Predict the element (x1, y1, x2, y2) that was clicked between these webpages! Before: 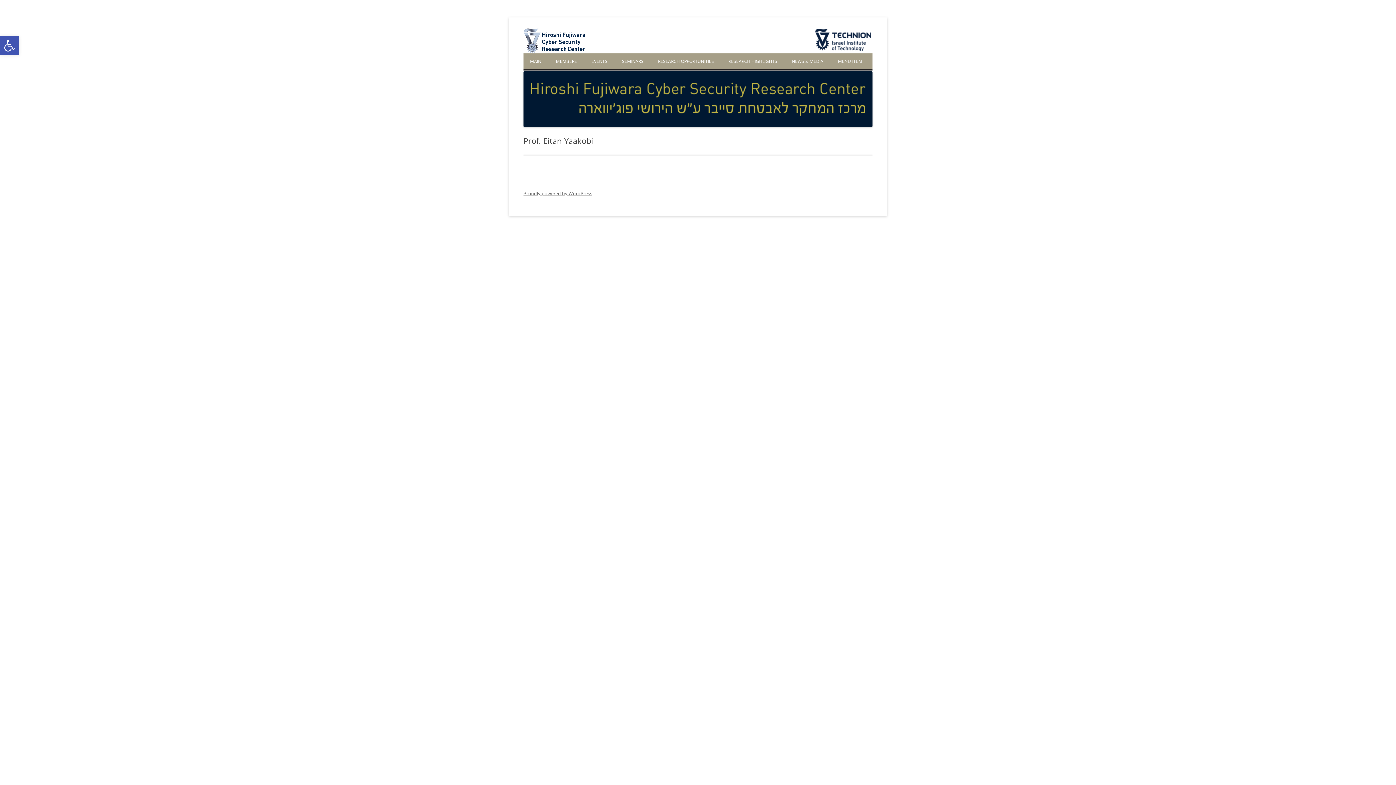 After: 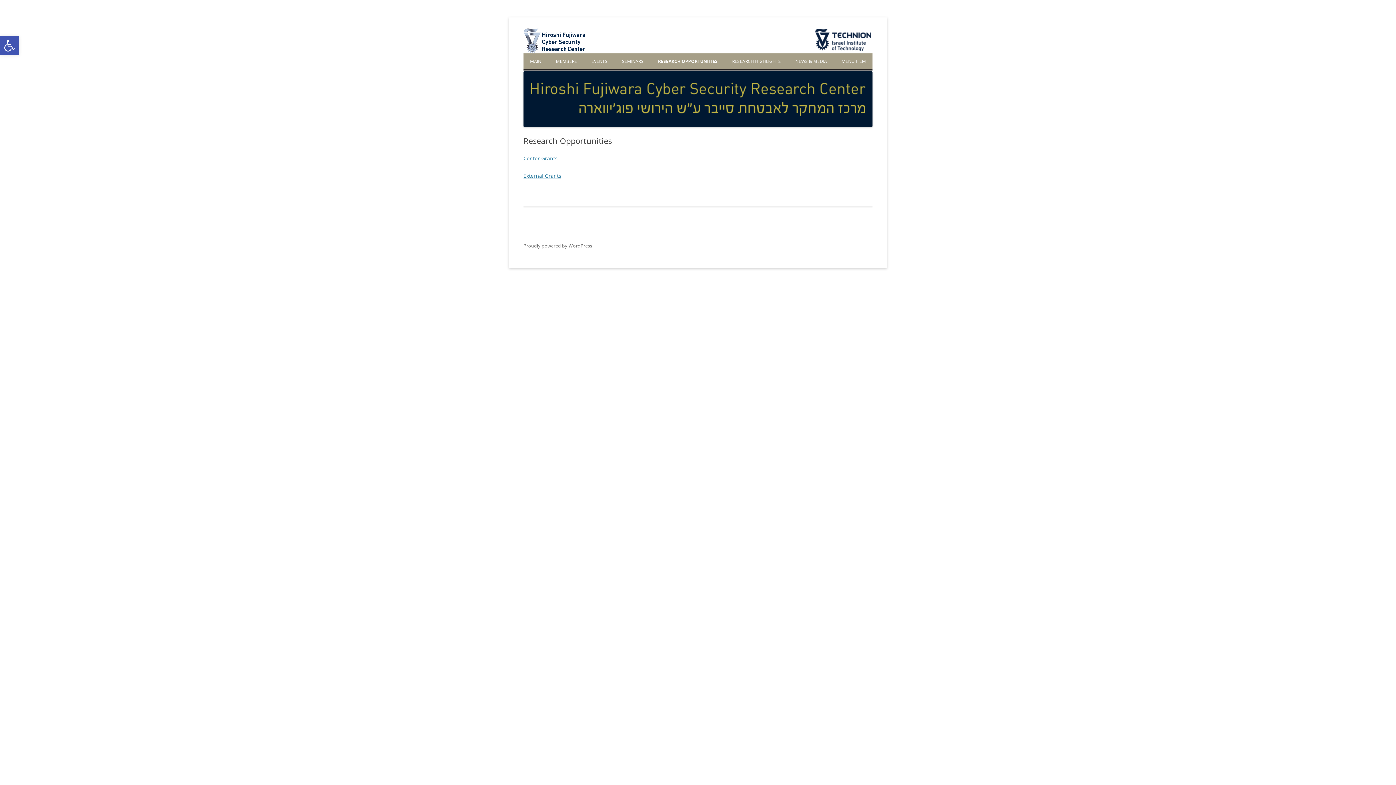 Action: label: RESEARCH OPPORTUNITIES bbox: (655, 53, 717, 69)